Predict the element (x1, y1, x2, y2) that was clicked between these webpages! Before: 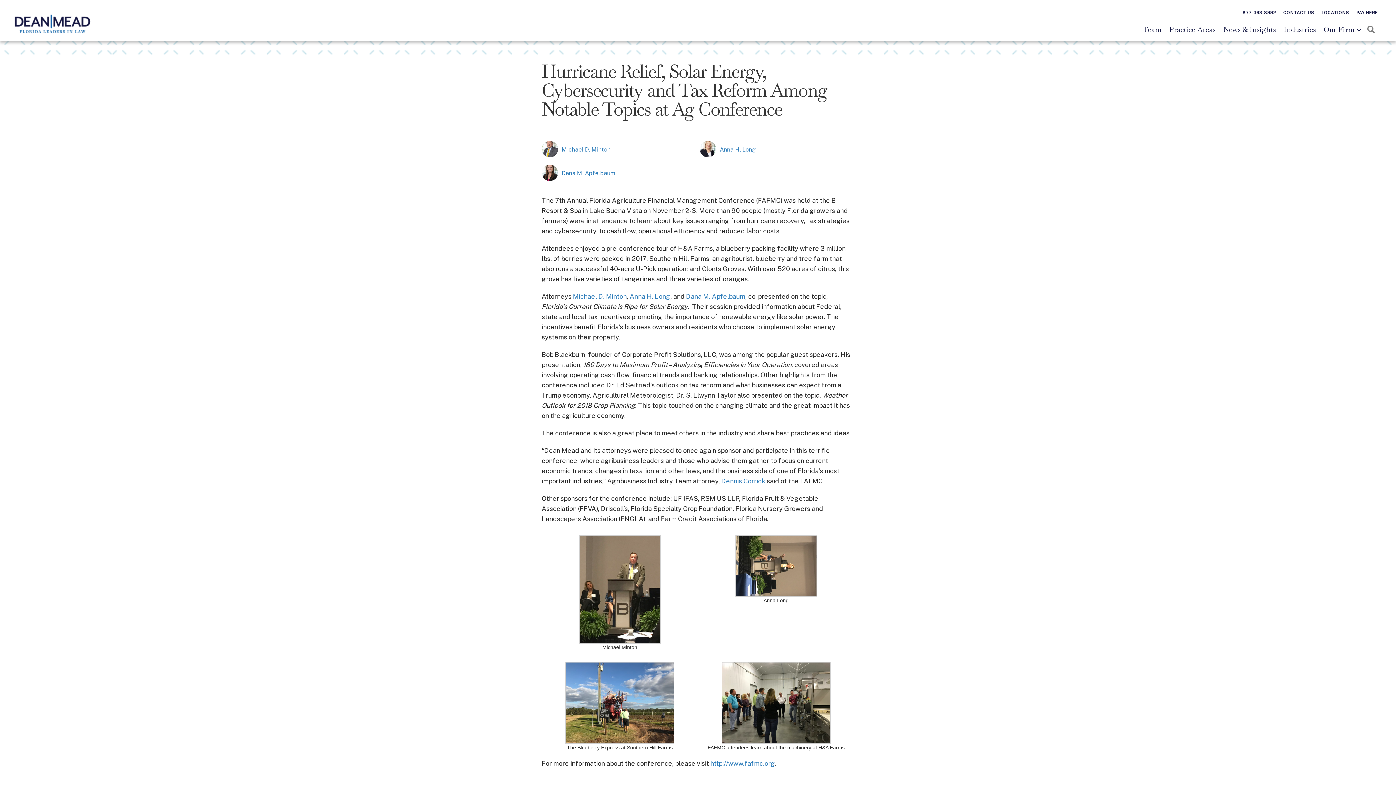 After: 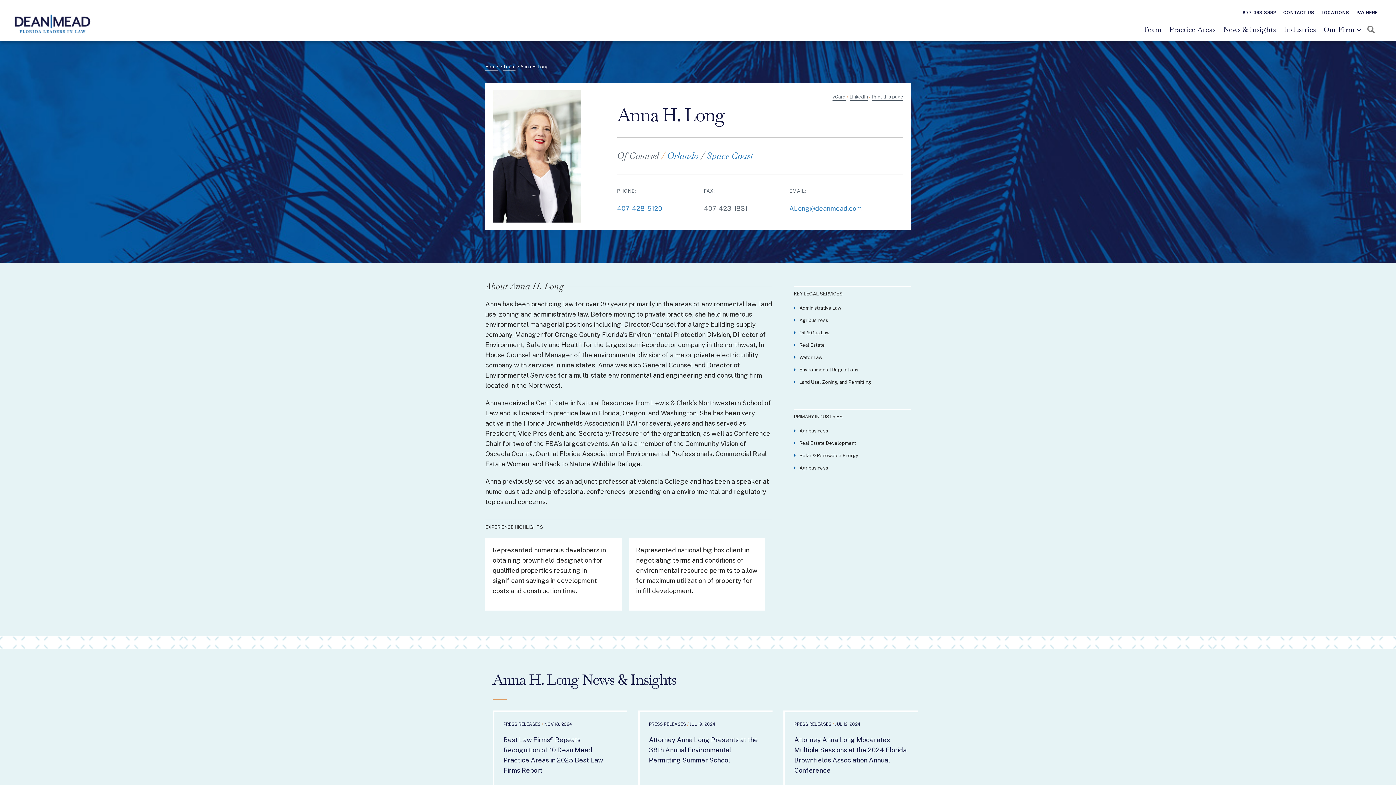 Action: label: Anna H. Long bbox: (629, 292, 670, 300)